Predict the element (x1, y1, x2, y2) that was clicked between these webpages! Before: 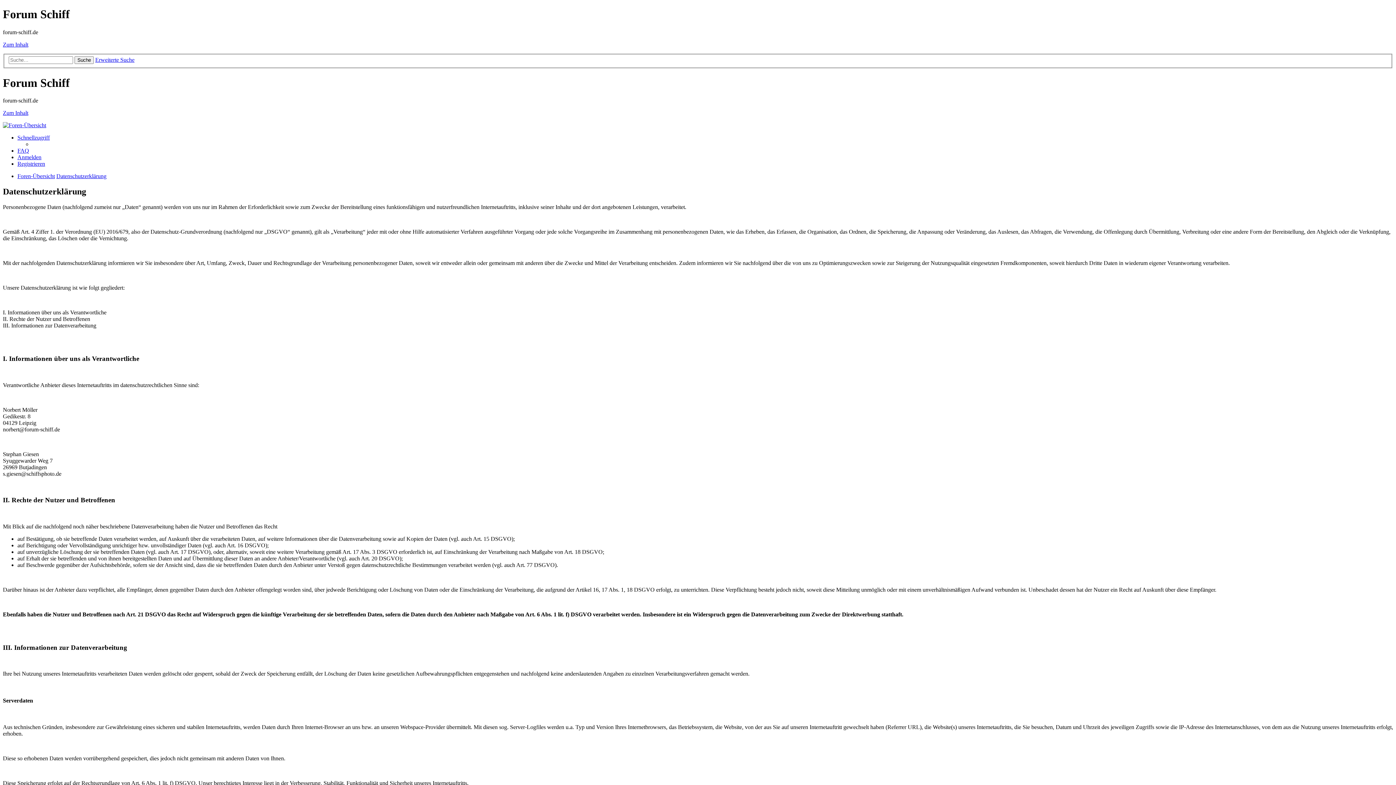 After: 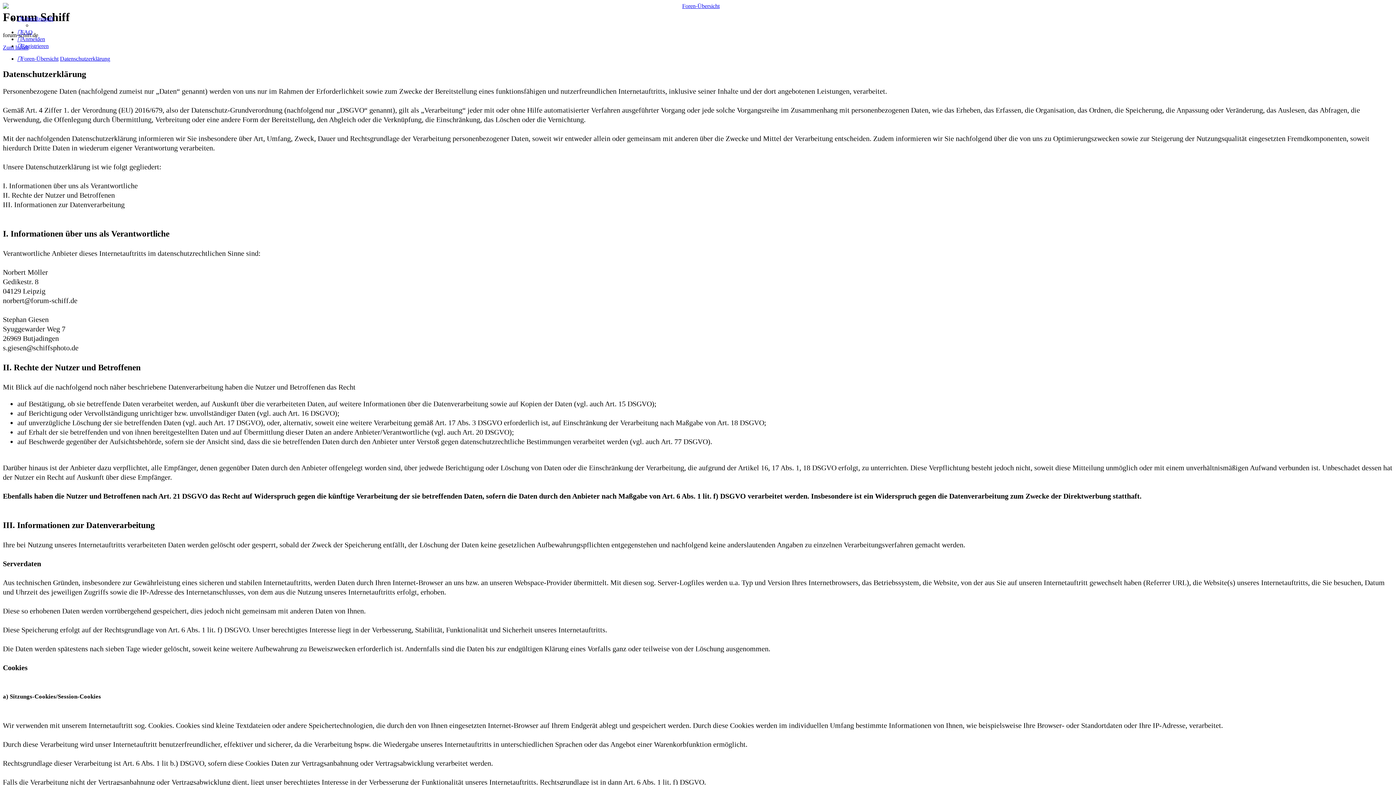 Action: label: Datenschutzerklärung bbox: (56, 173, 106, 179)